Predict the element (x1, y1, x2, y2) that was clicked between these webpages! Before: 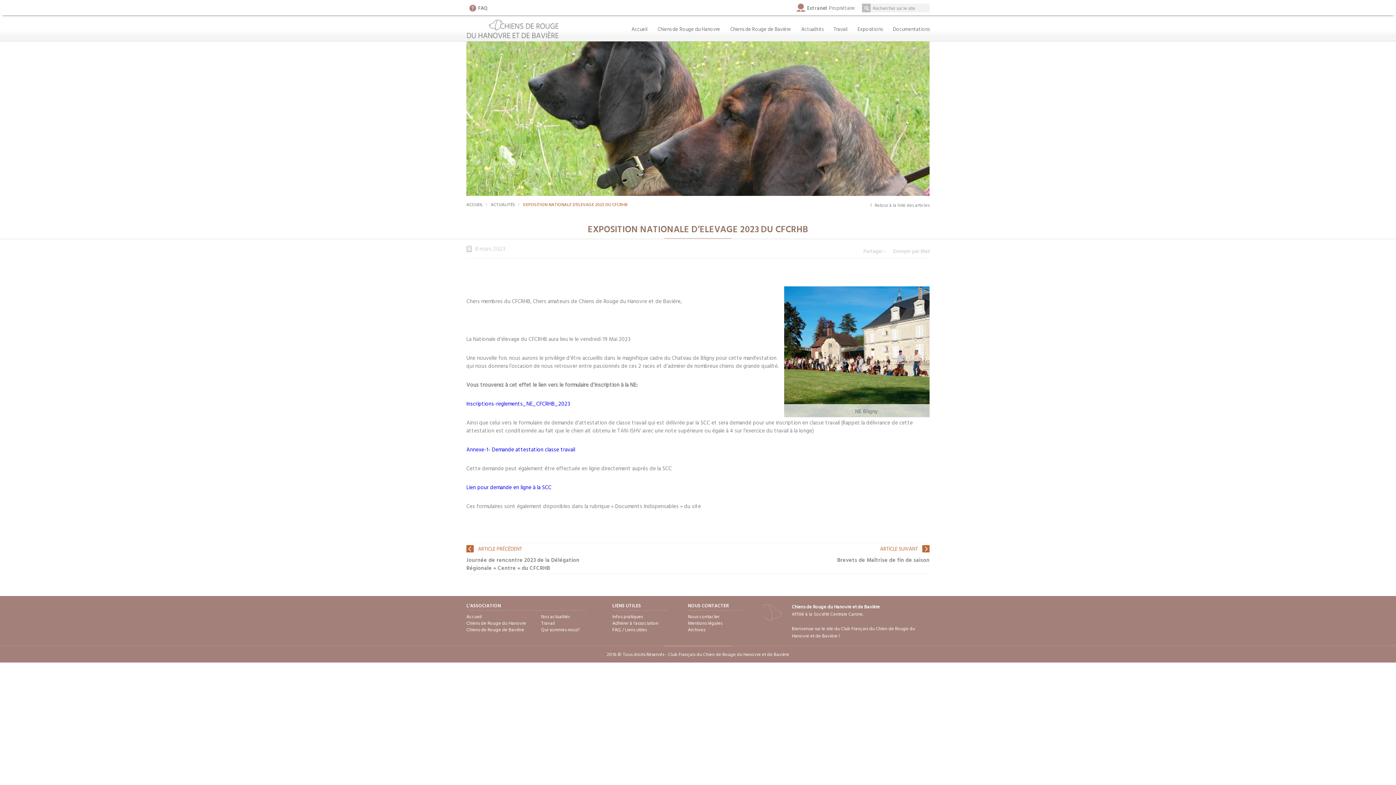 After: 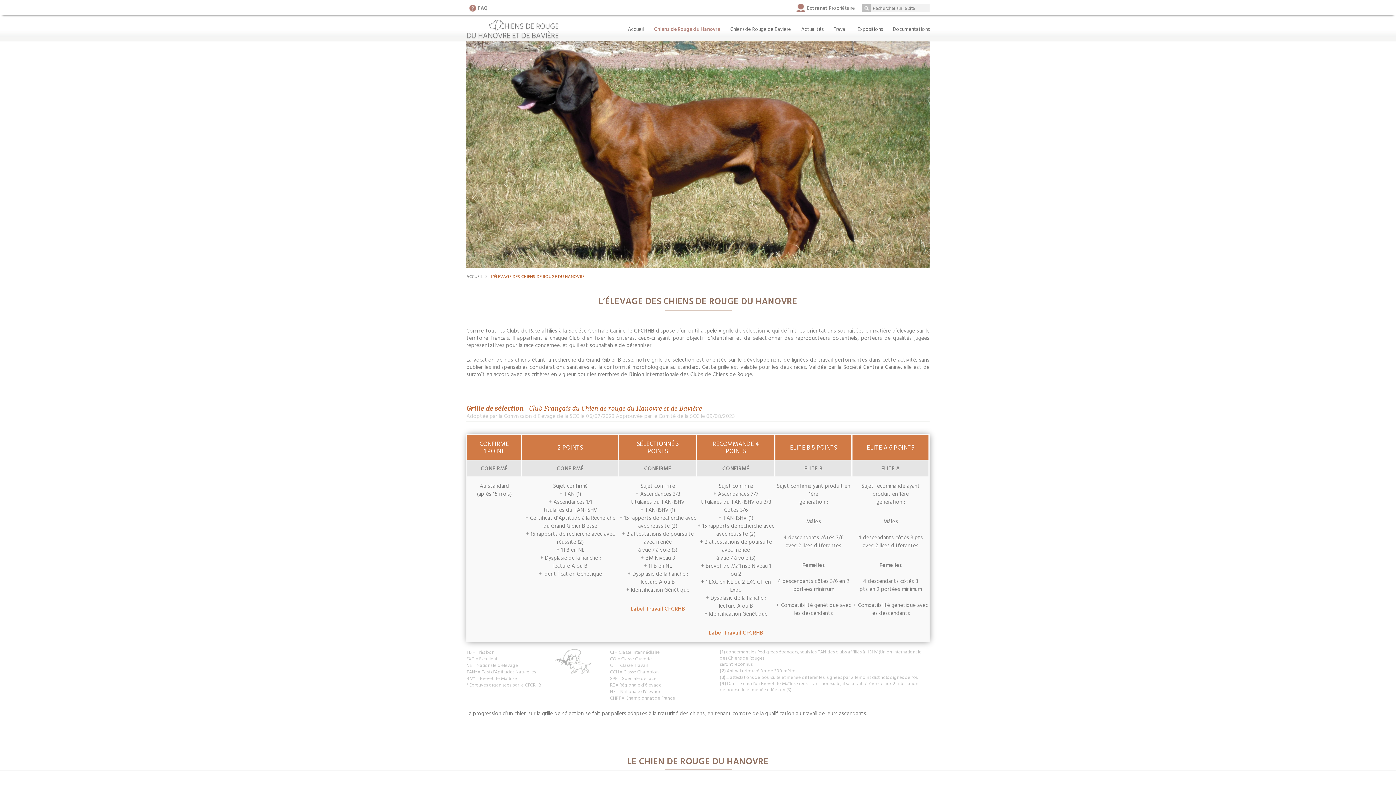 Action: label: Chiens de Rouge du Hanovre bbox: (657, 19, 720, 38)